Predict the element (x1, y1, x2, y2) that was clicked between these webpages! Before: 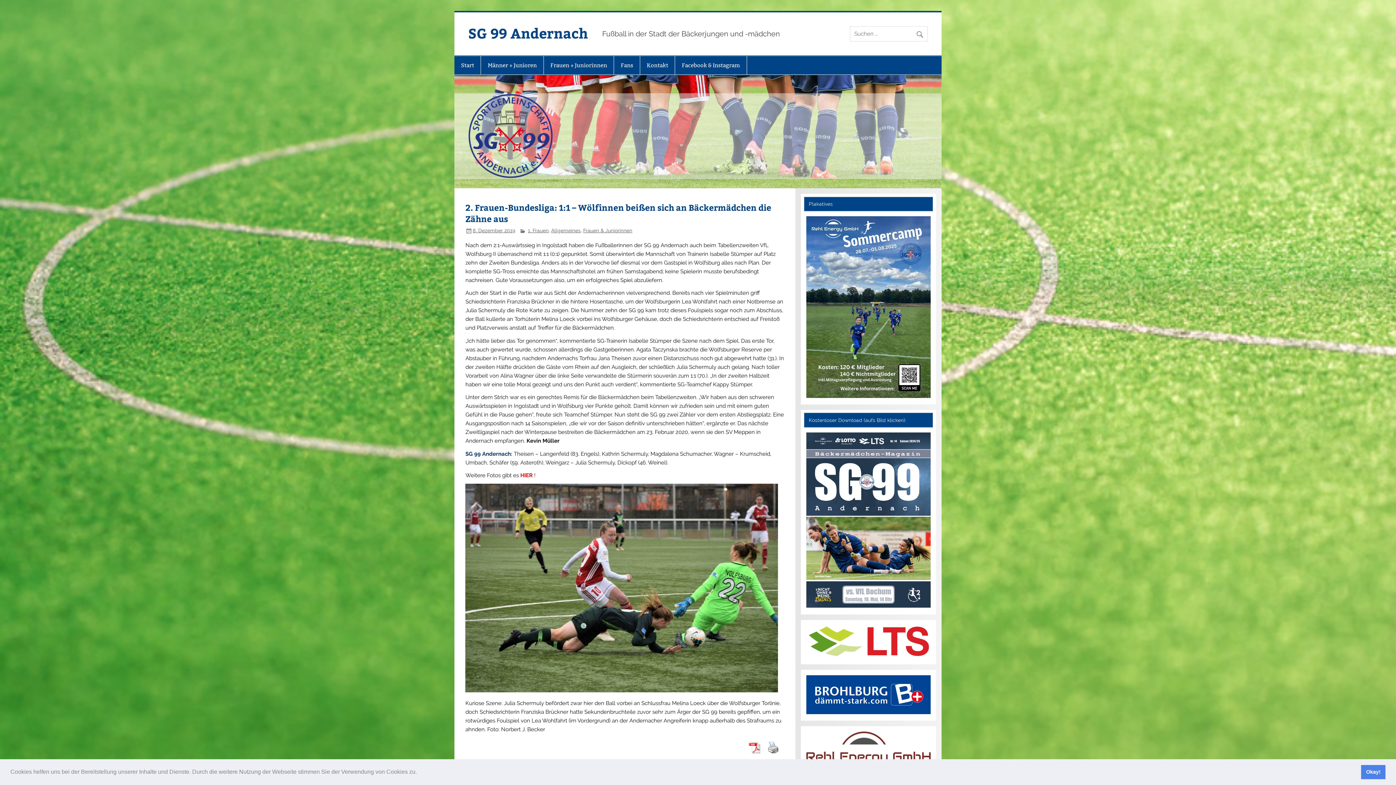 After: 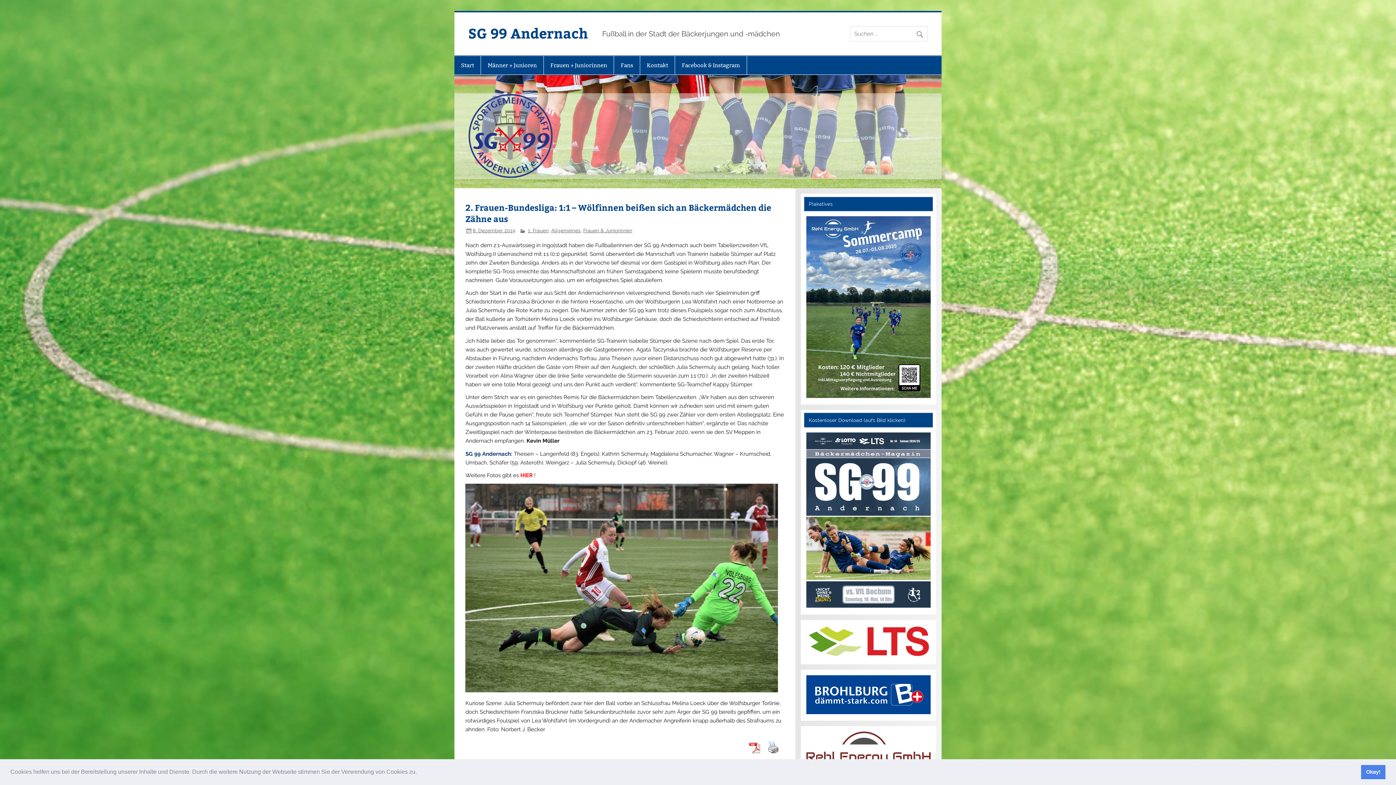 Action: bbox: (806, 603, 930, 609)